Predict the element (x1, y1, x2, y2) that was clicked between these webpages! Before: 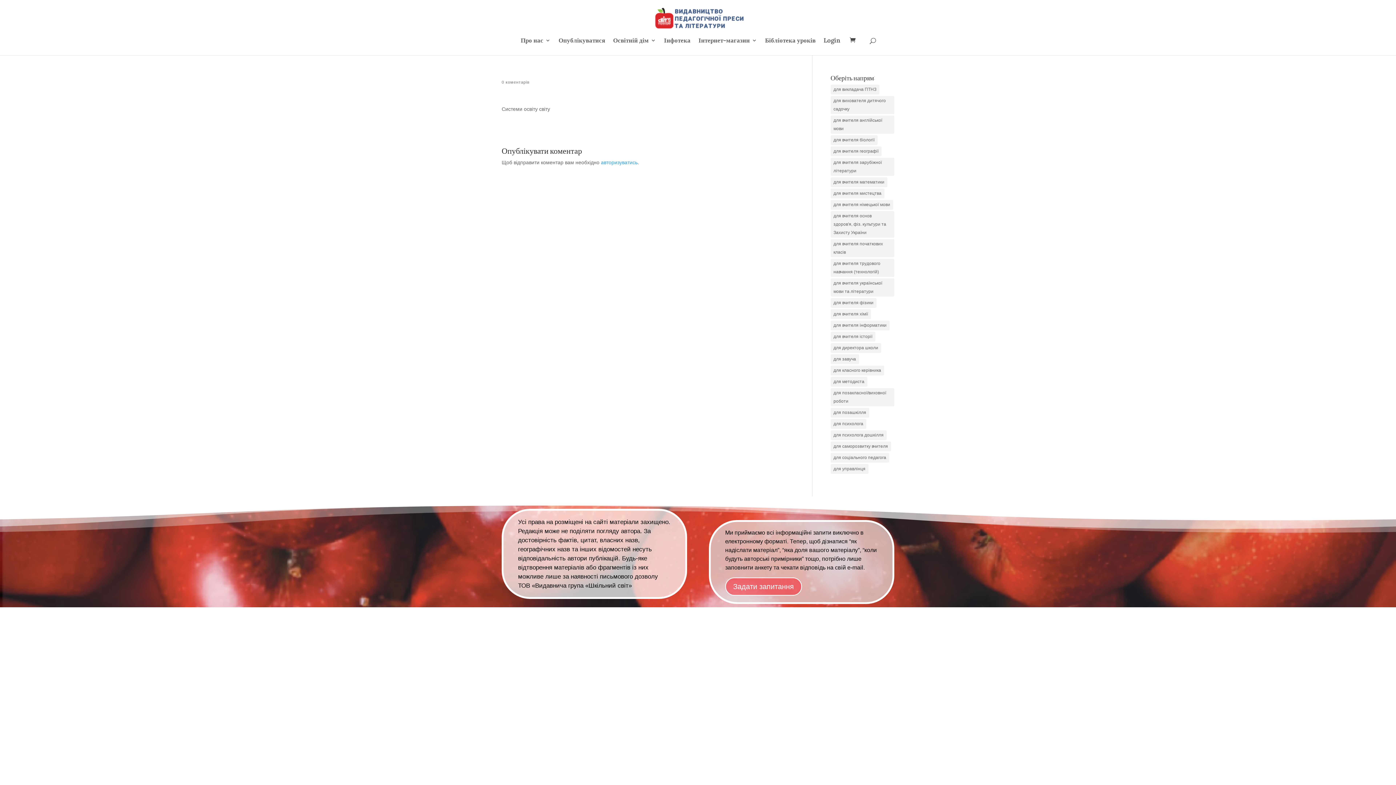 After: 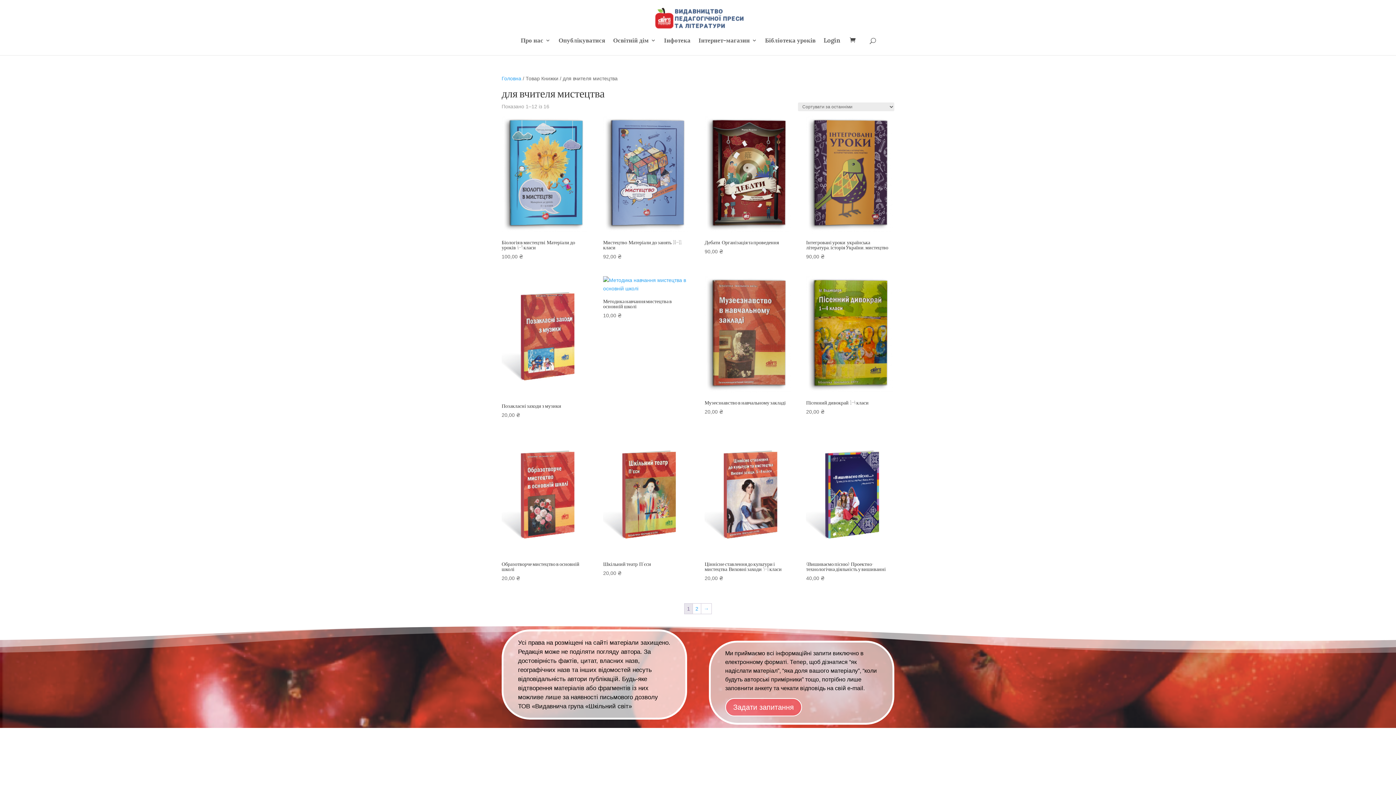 Action: label: для вчителя мистецтва (16 елементів) bbox: (830, 188, 884, 198)